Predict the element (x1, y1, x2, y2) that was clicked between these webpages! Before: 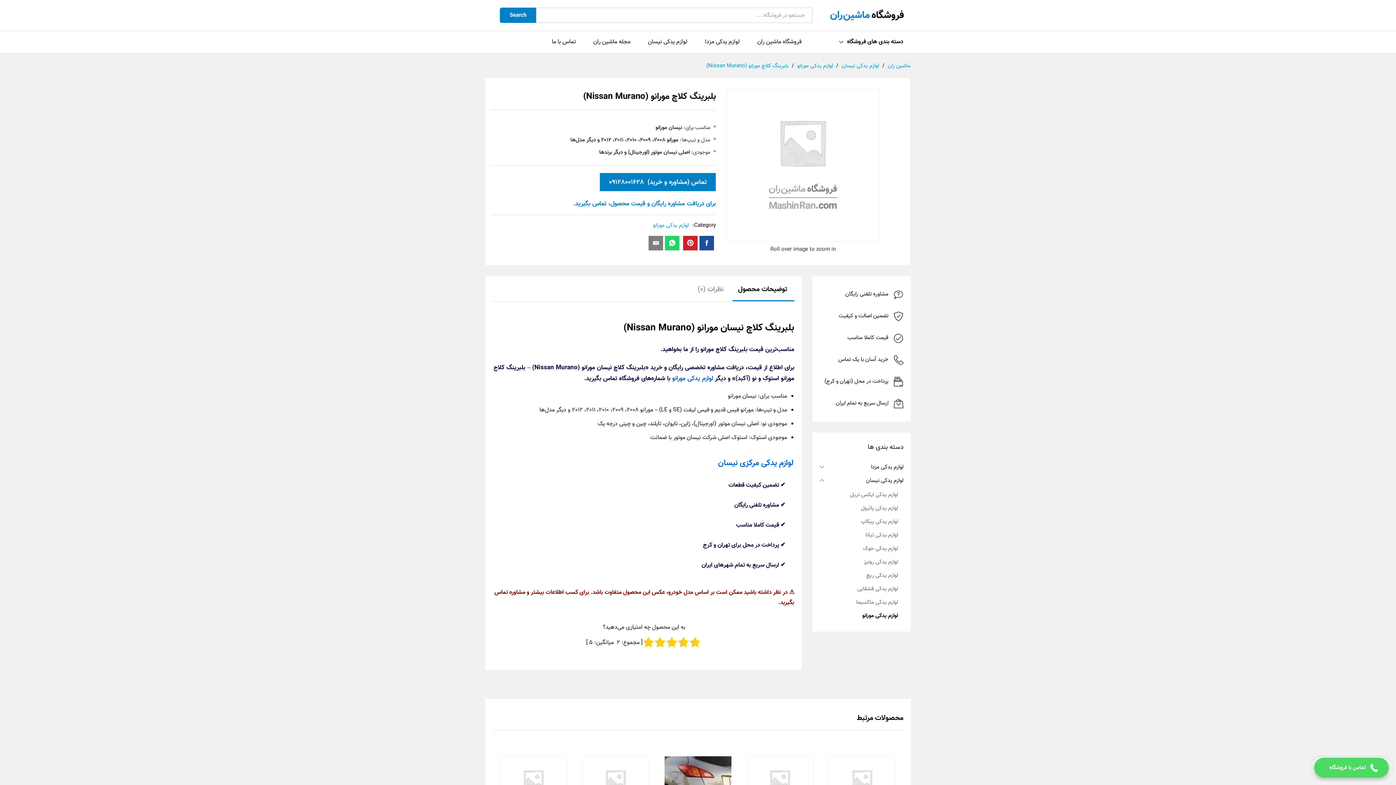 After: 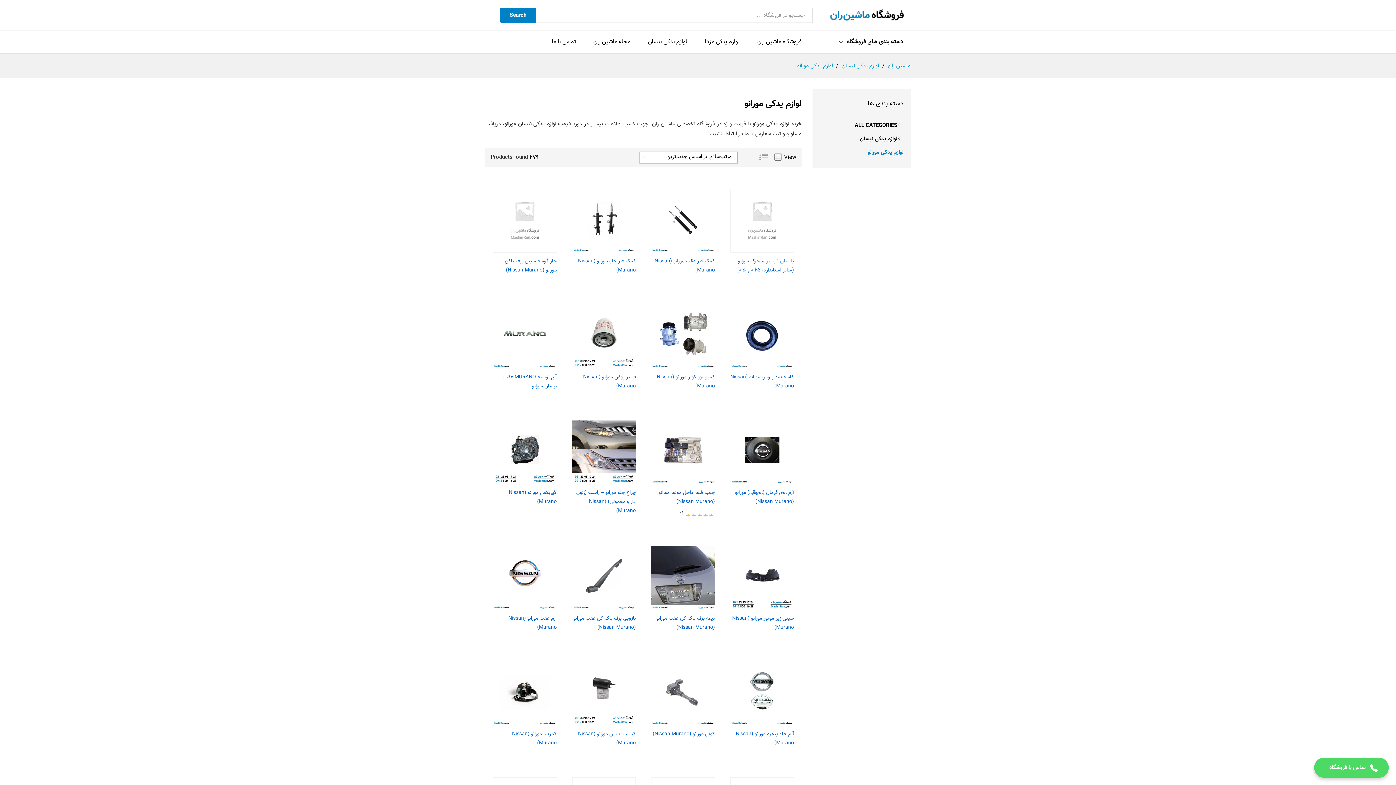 Action: bbox: (672, 374, 713, 383) label: لوازم یدکی مورانو